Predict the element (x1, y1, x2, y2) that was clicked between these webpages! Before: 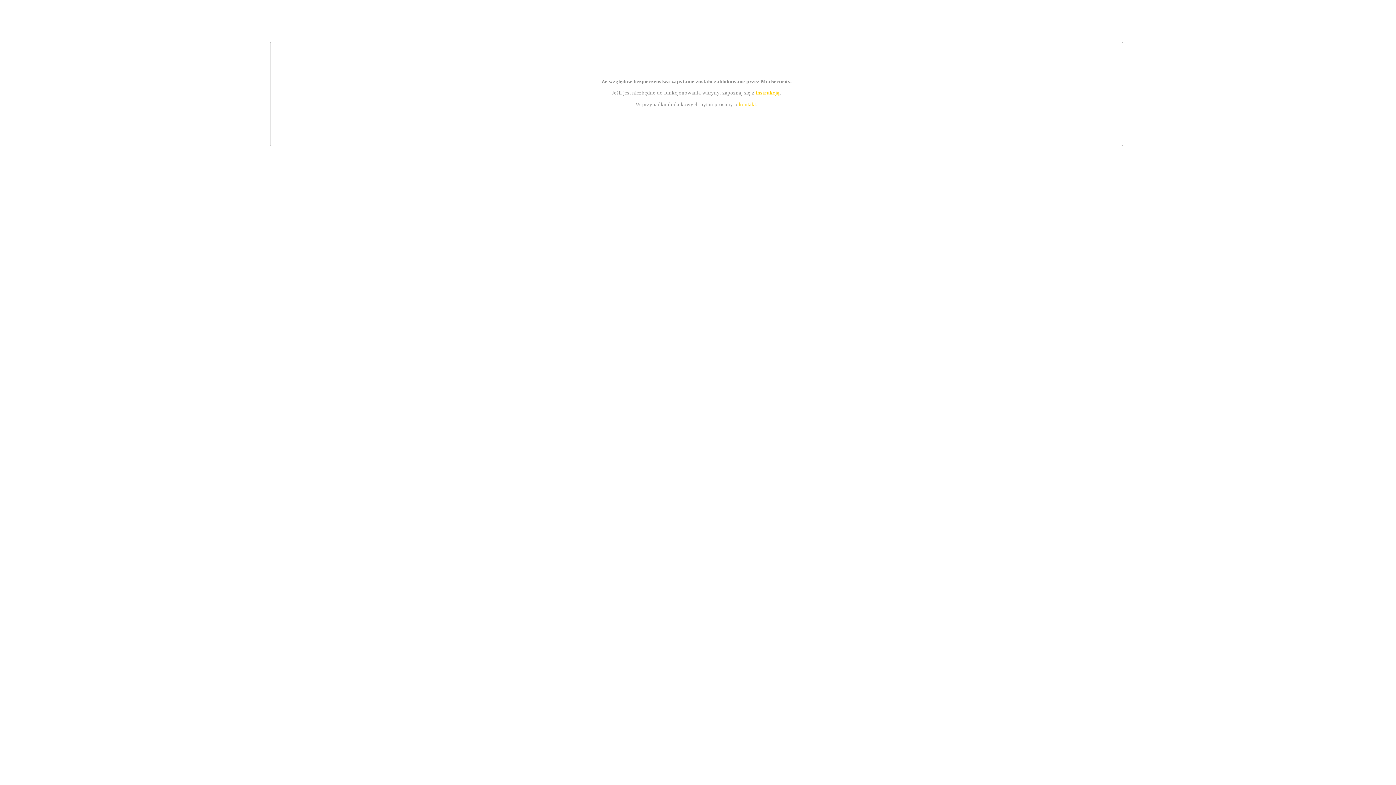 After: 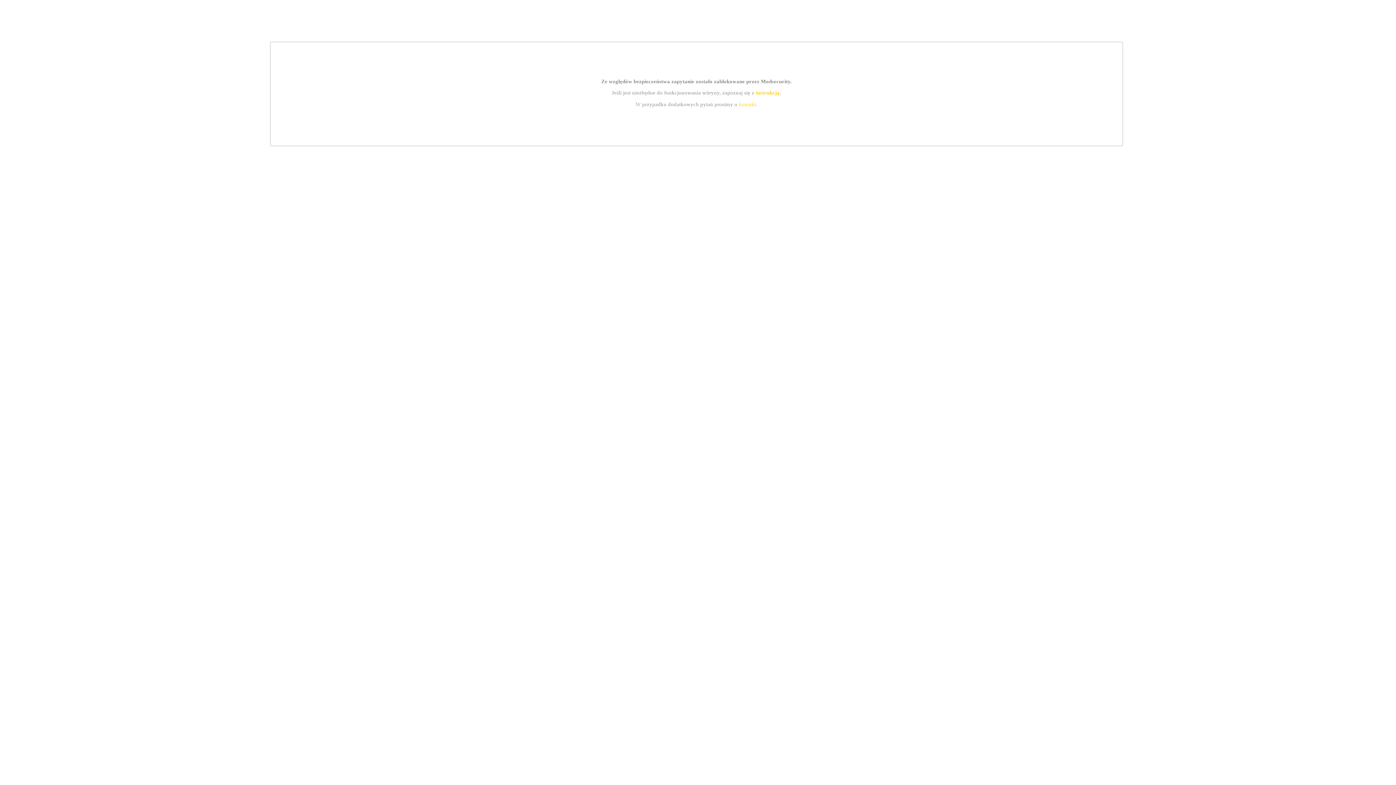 Action: bbox: (755, 89, 779, 95) label: instrukcją